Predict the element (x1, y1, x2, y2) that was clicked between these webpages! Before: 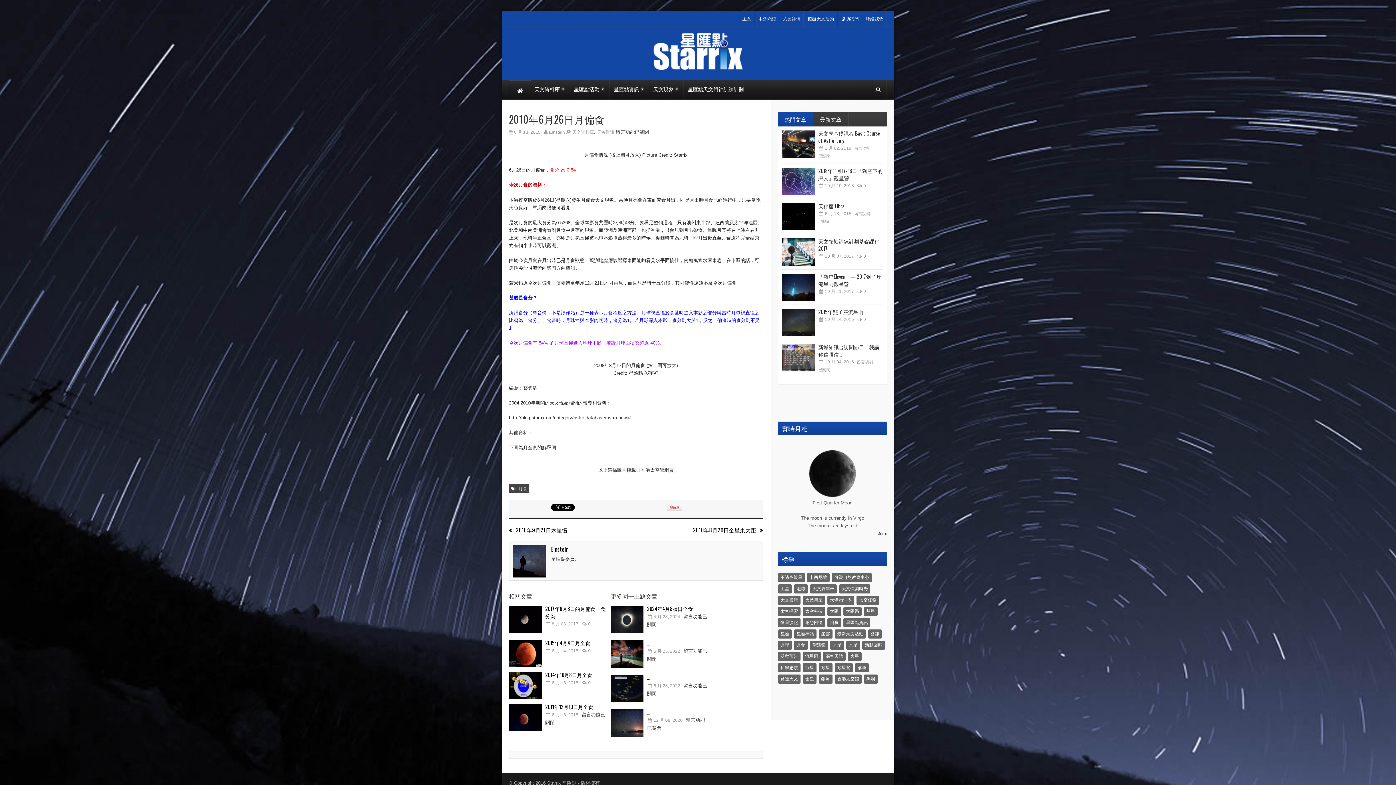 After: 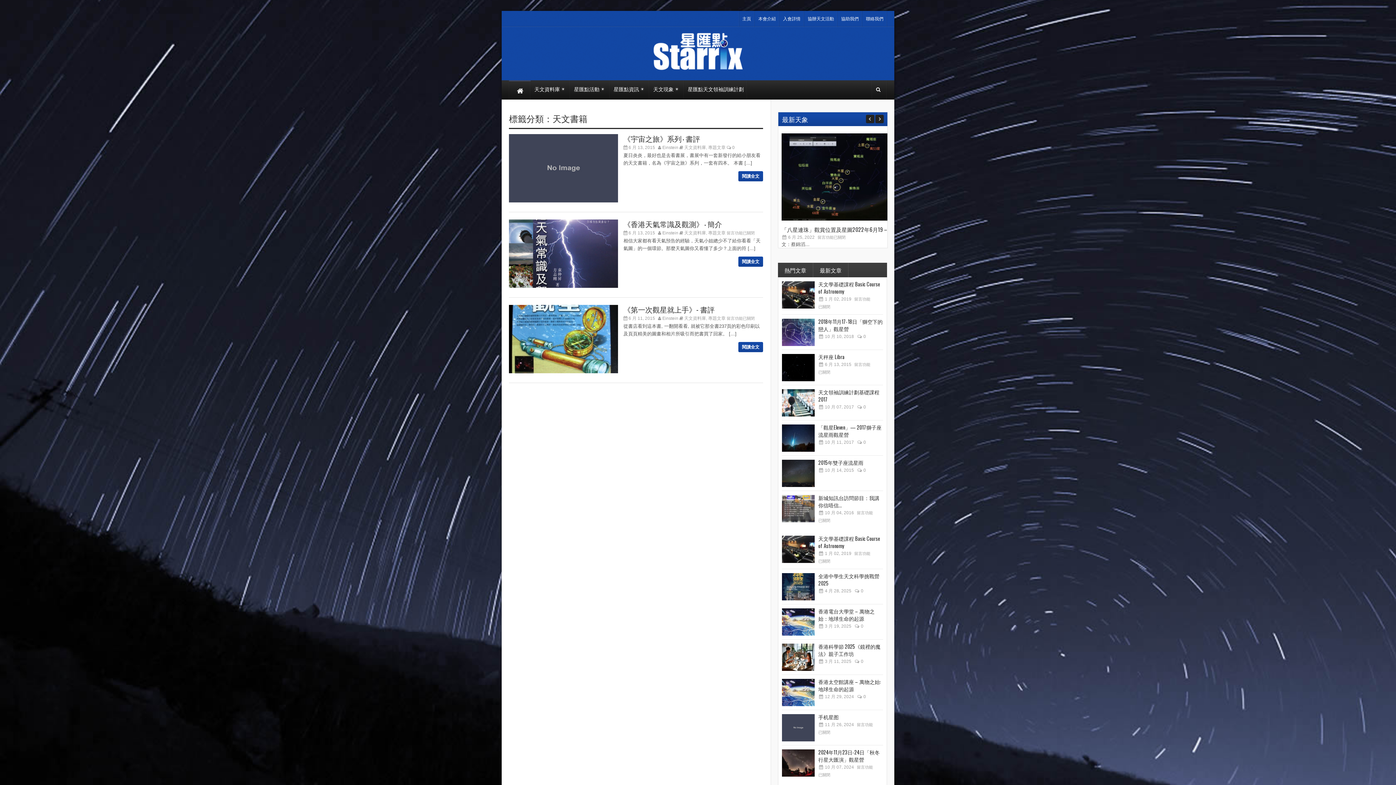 Action: bbox: (778, 596, 800, 605) label: 天文書籍 (3 個項目)